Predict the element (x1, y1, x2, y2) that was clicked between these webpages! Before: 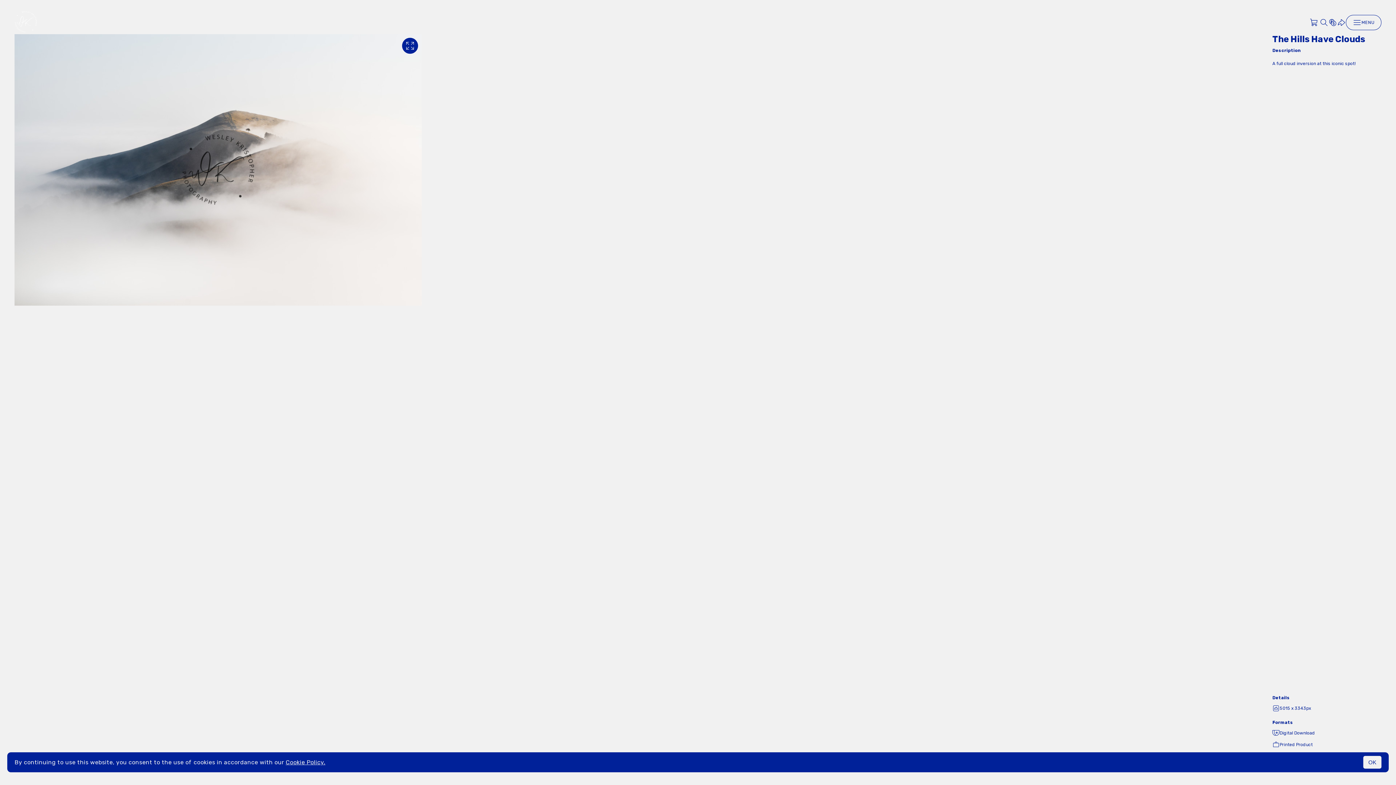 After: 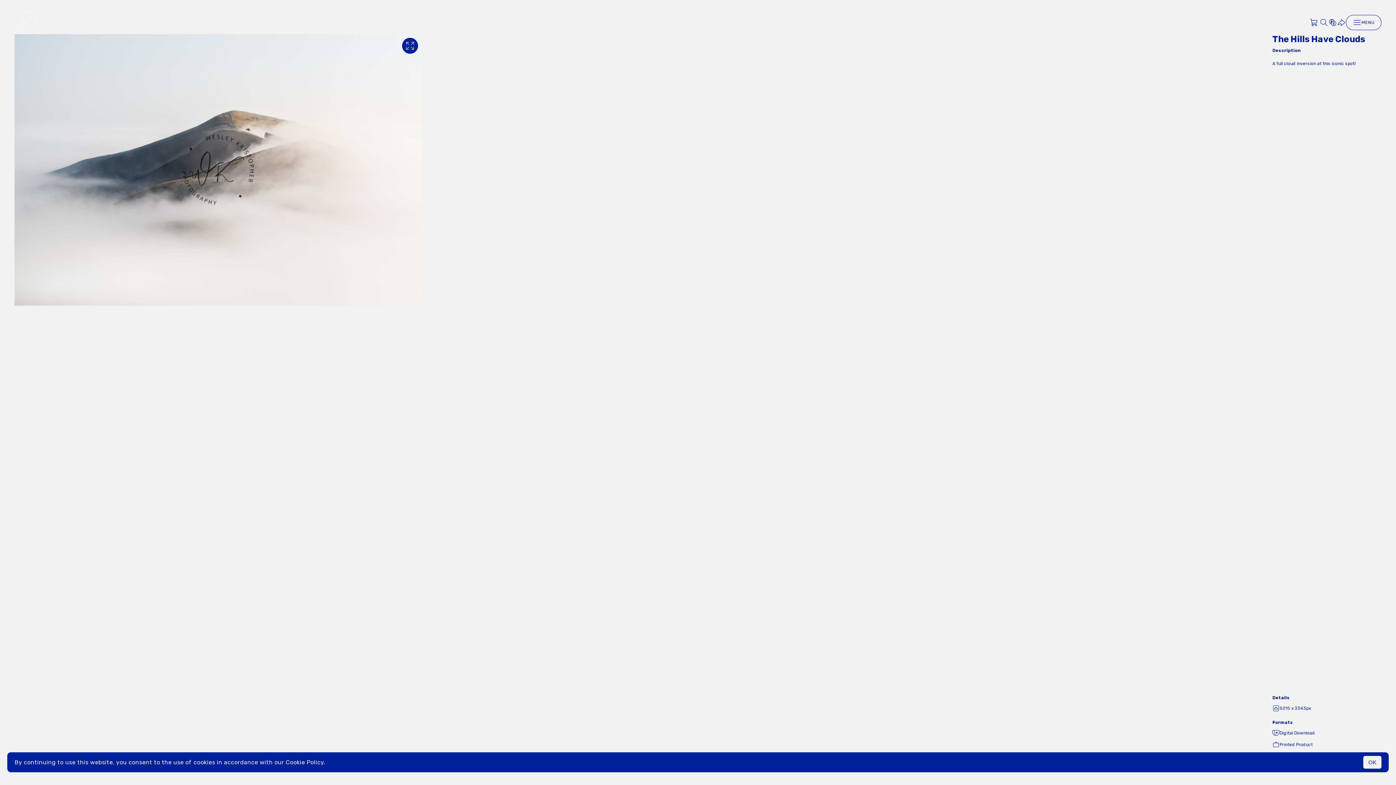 Action: label: Cookie Policy. bbox: (285, 759, 325, 766)